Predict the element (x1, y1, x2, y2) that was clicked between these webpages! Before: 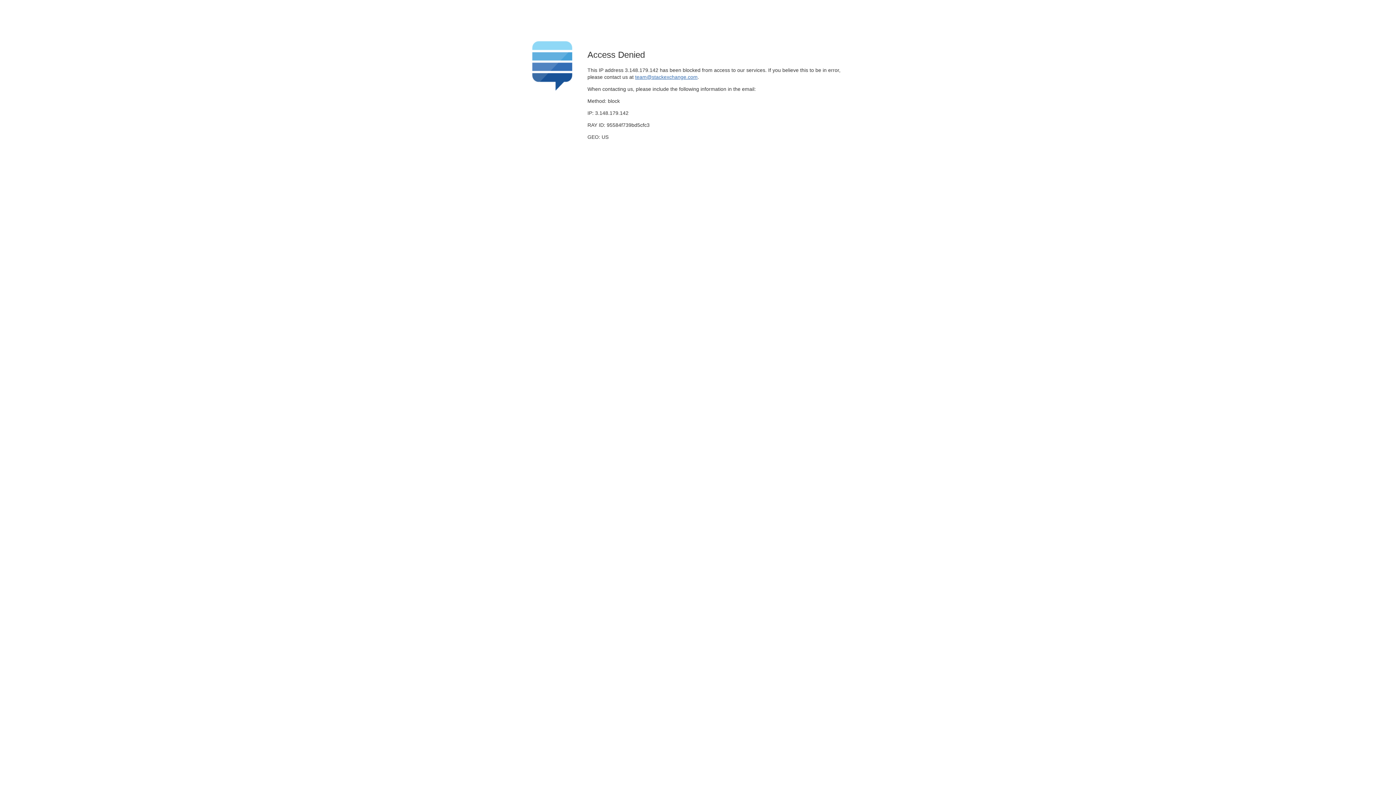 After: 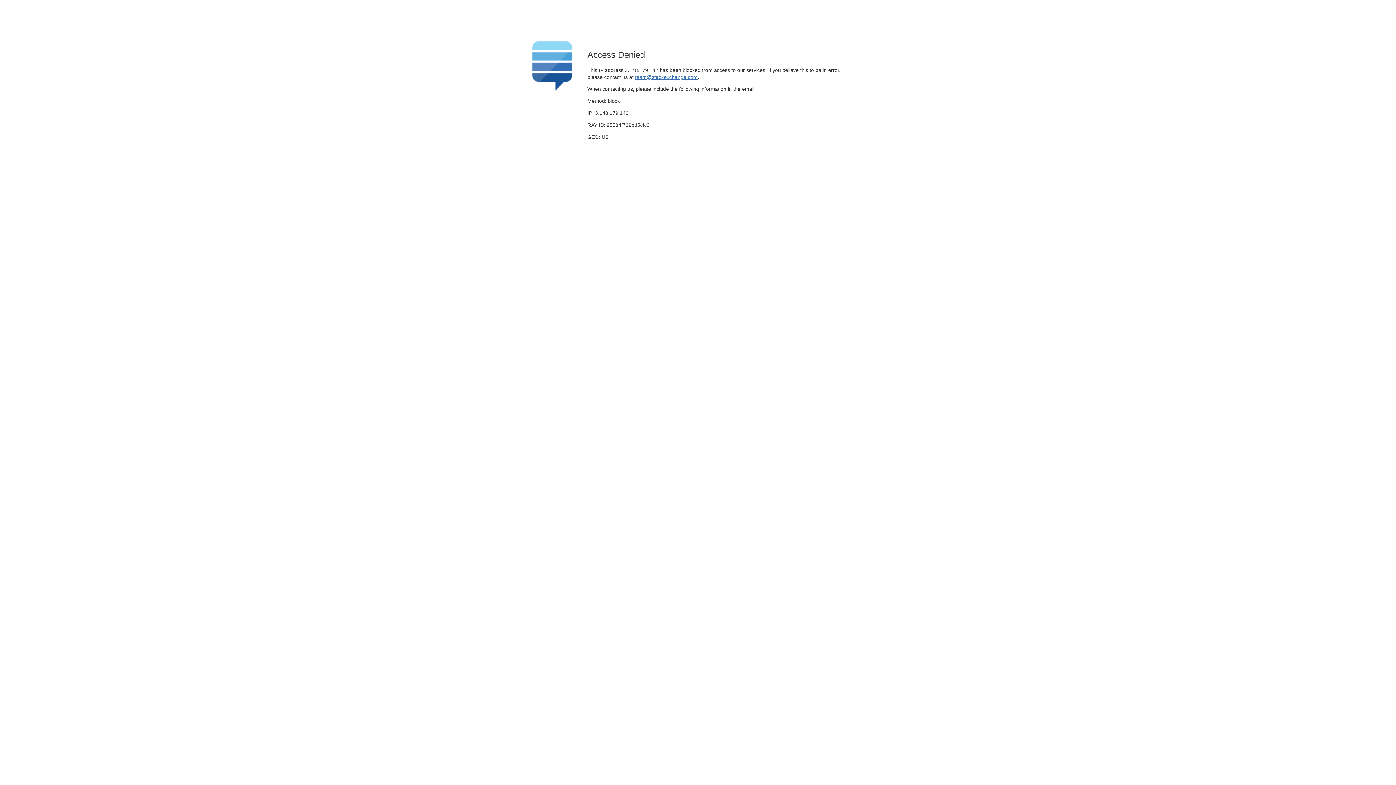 Action: bbox: (635, 74, 697, 79) label: team@stackexchange.com